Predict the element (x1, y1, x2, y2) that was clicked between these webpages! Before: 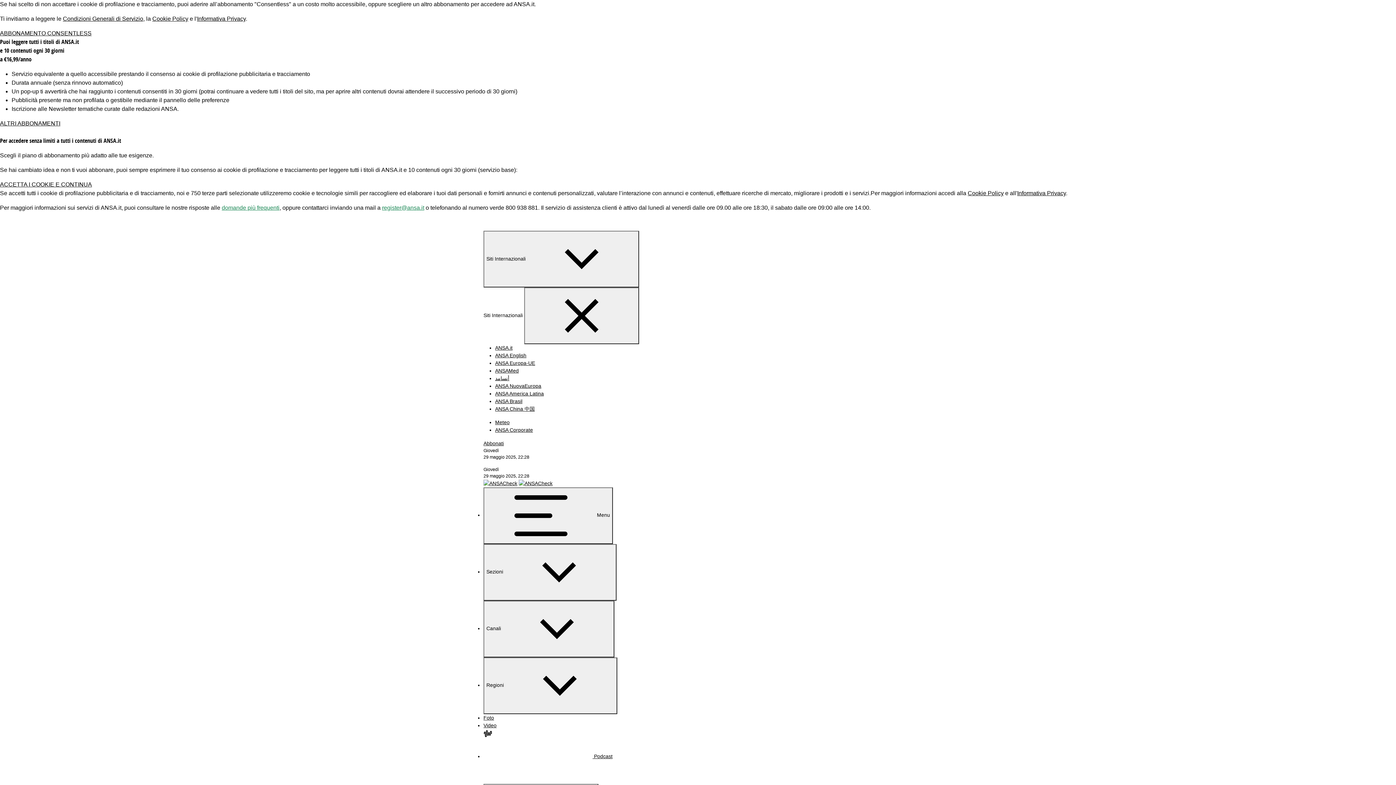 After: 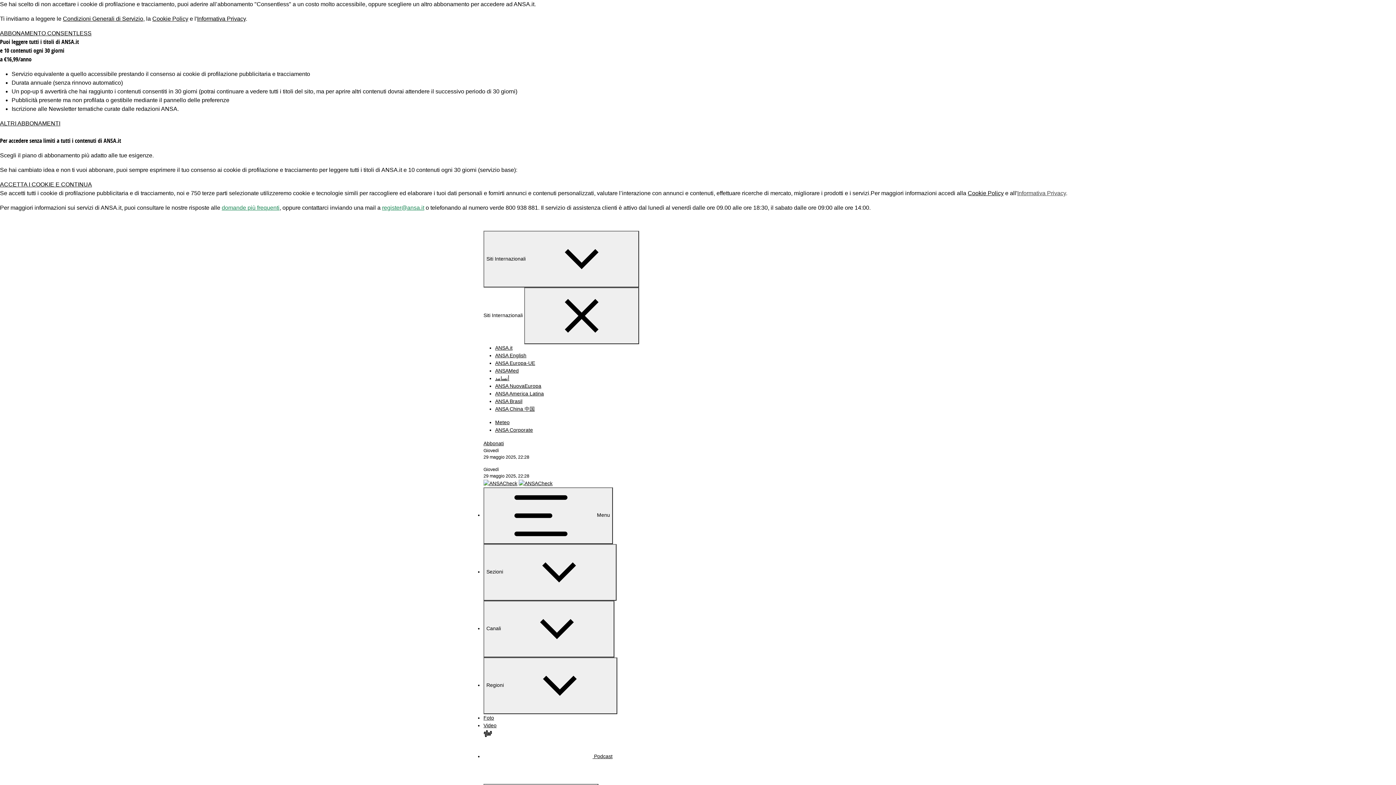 Action: bbox: (1017, 190, 1066, 196) label: Informativa Privacy